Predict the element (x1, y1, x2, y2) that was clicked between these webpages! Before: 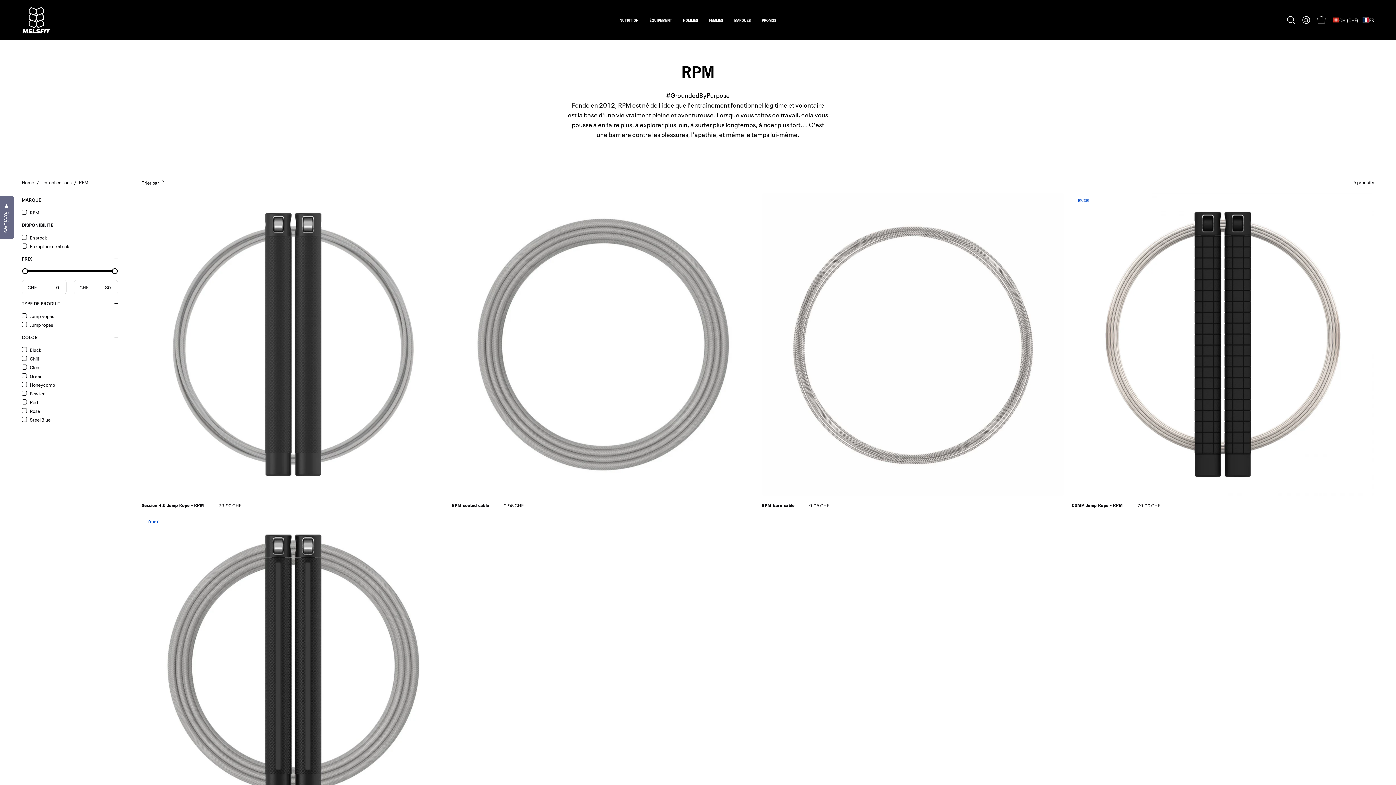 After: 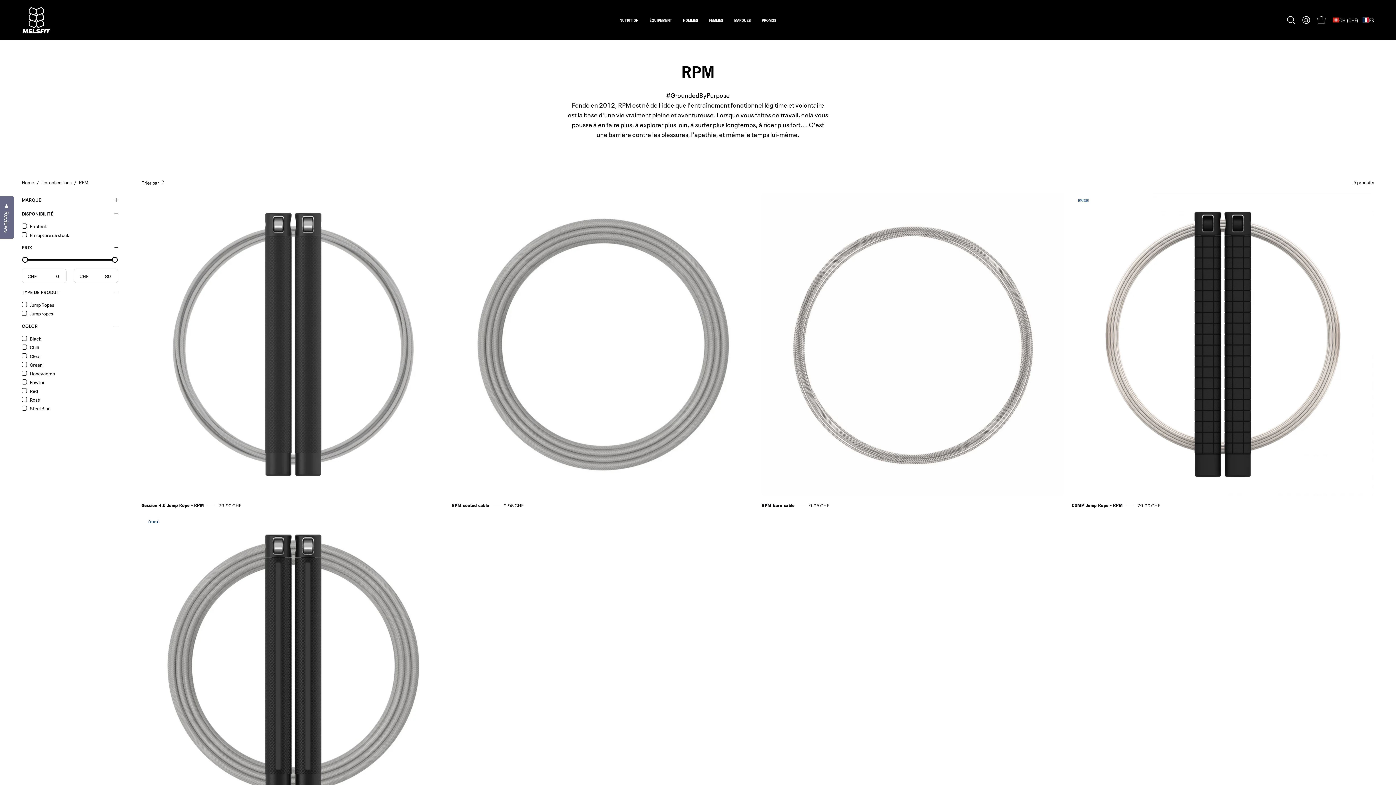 Action: label: MARQUE bbox: (21, 193, 120, 206)